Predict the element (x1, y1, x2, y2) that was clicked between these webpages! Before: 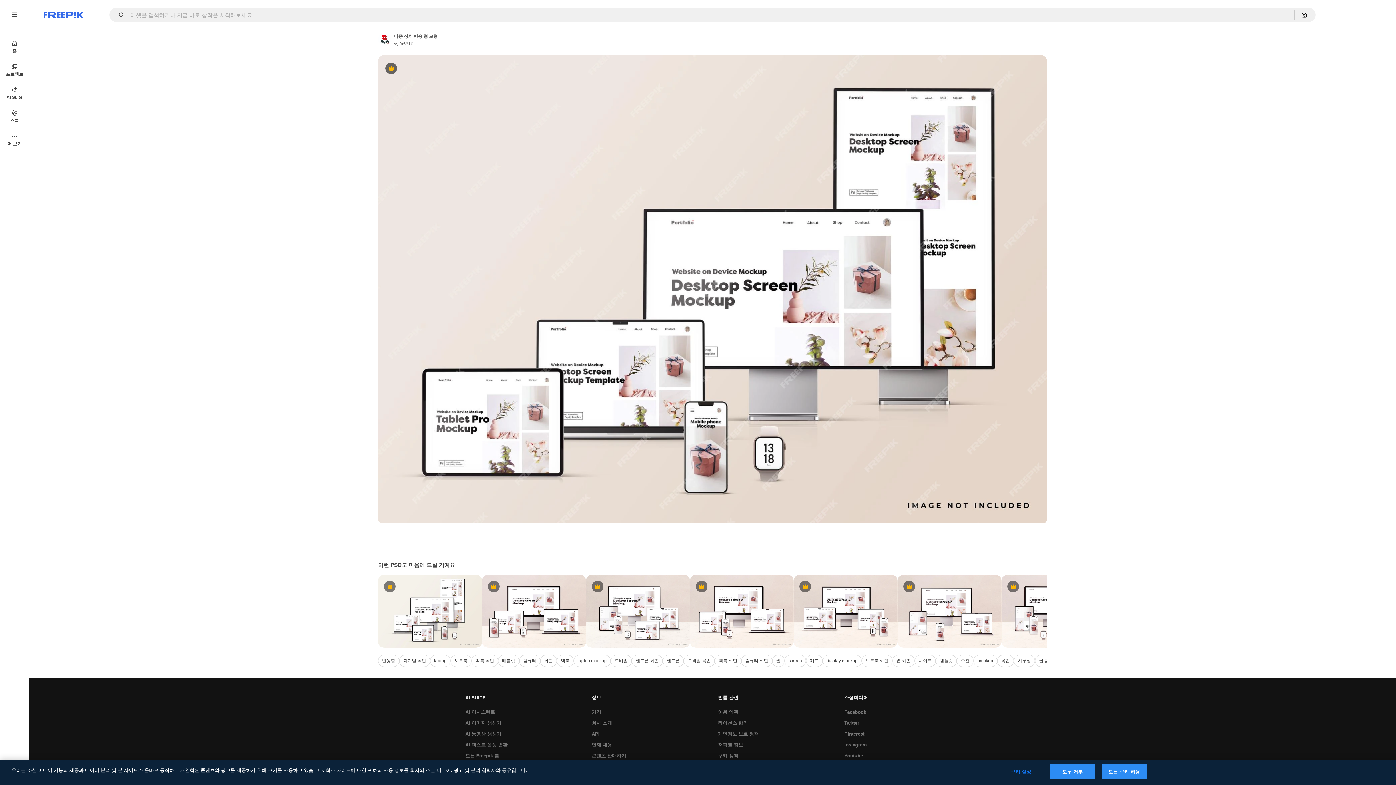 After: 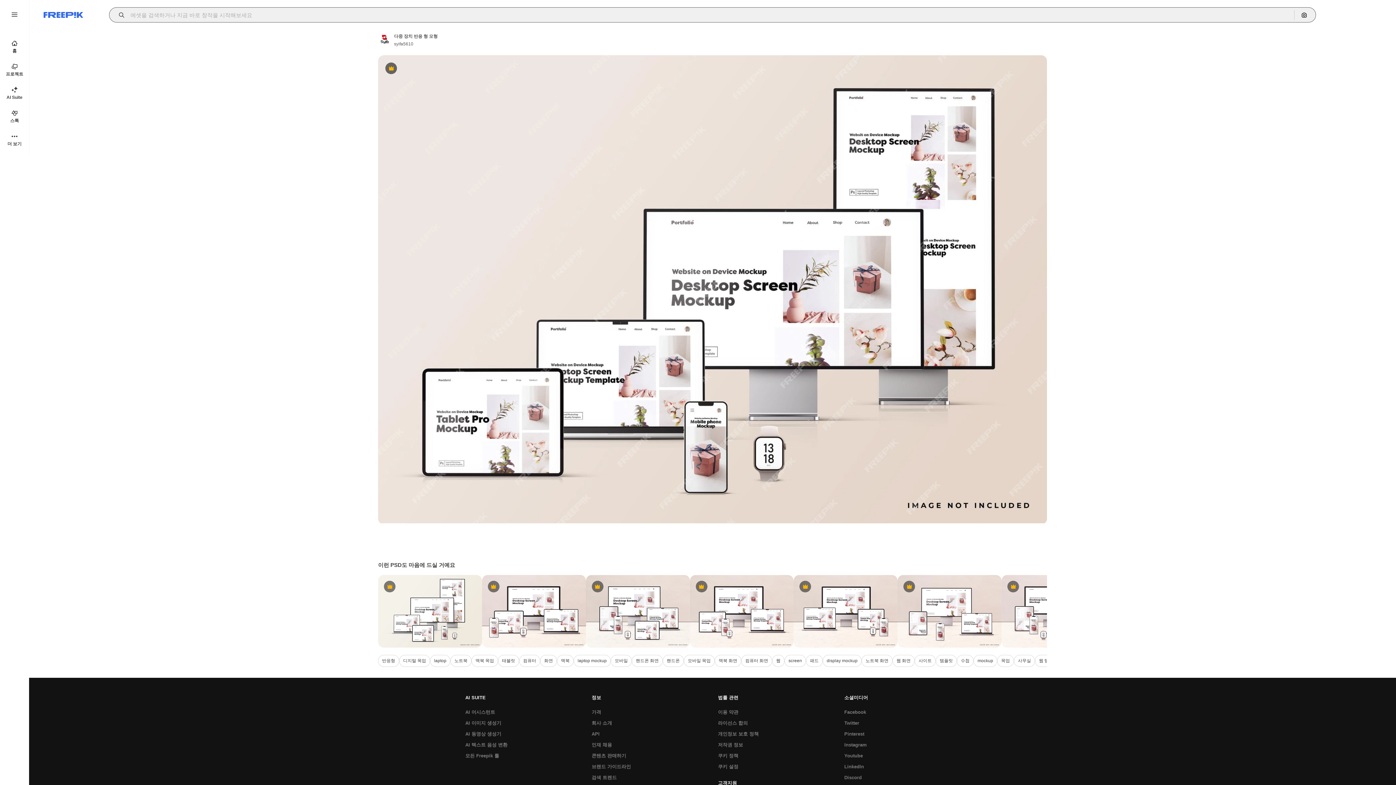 Action: label: Open autocomplete bbox: (115, 12, 129, 17)